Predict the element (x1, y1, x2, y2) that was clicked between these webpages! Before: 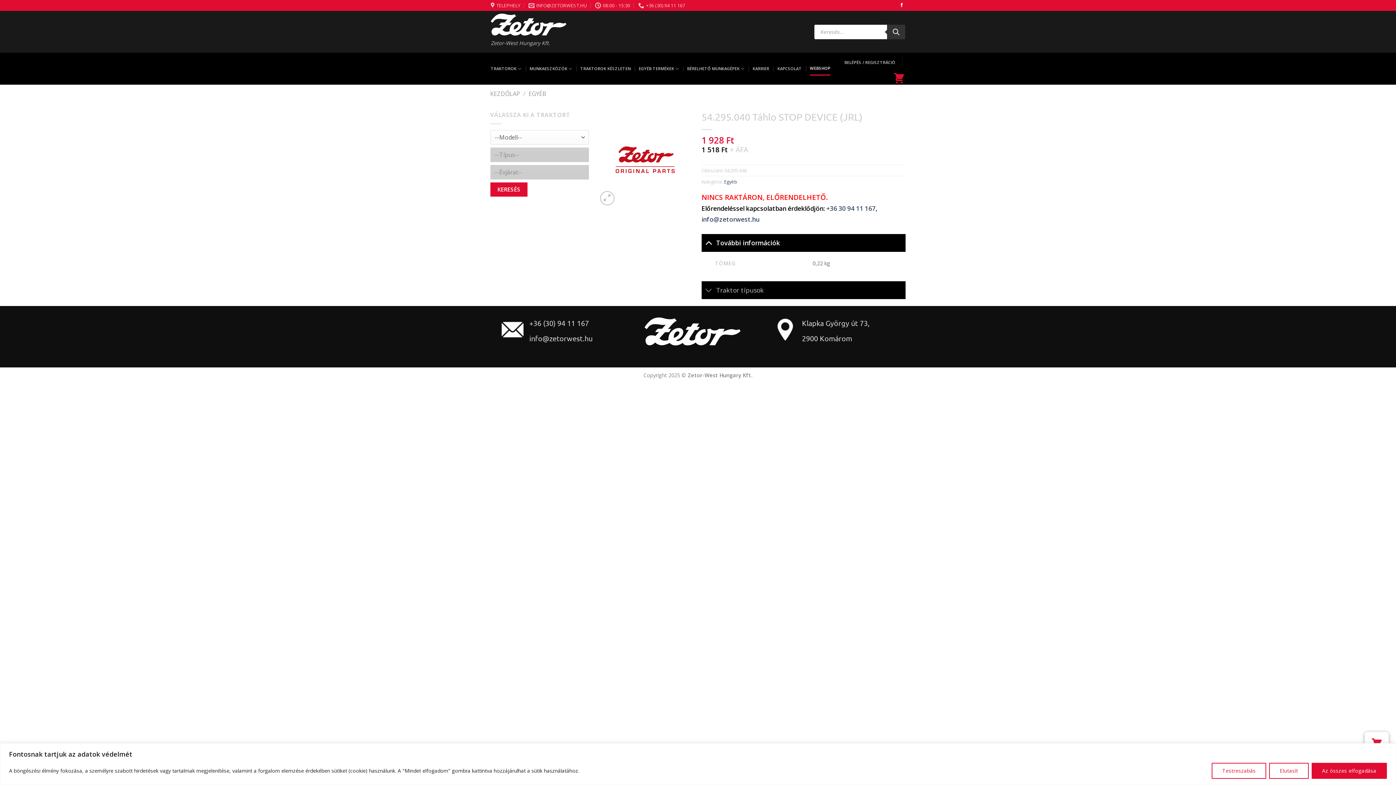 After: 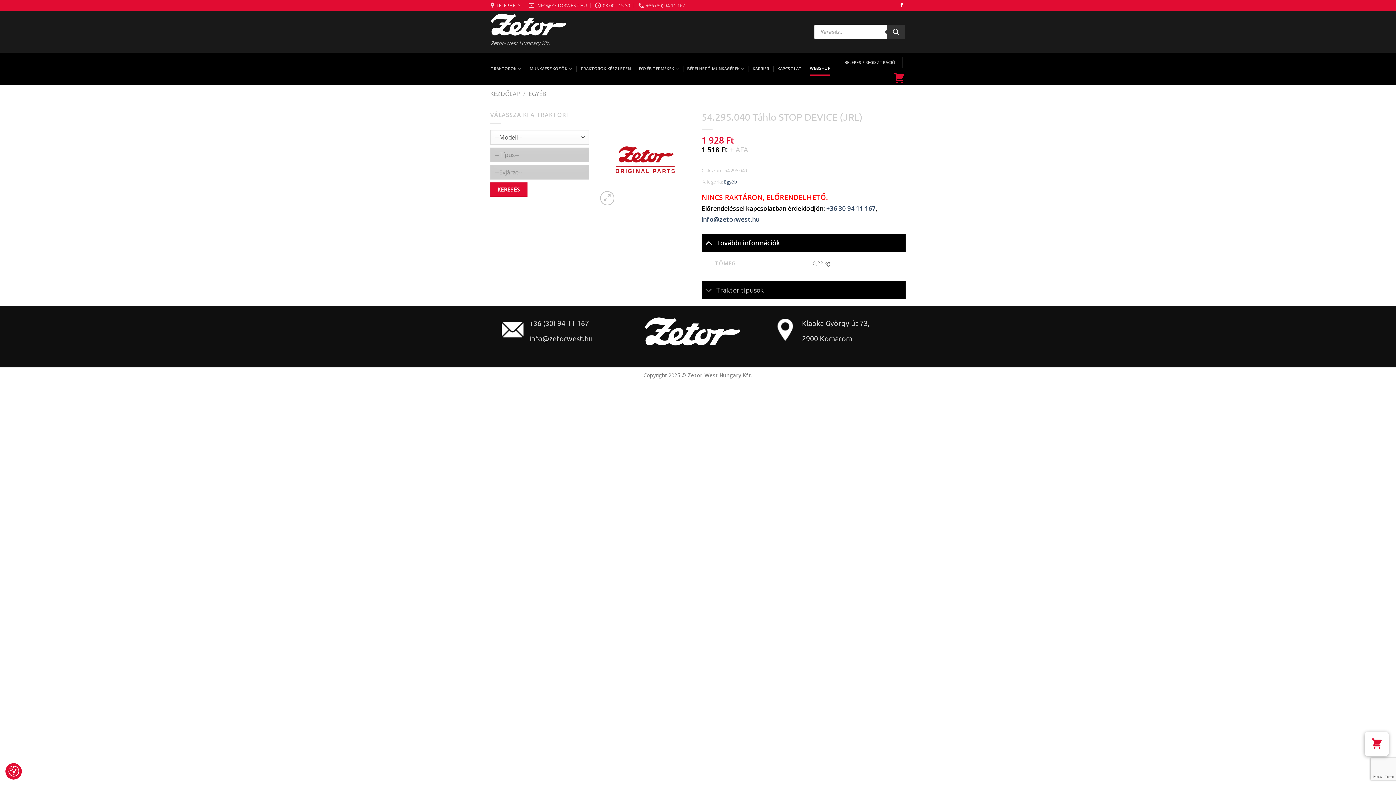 Action: bbox: (1269, 763, 1308, 779) label: Elutasít